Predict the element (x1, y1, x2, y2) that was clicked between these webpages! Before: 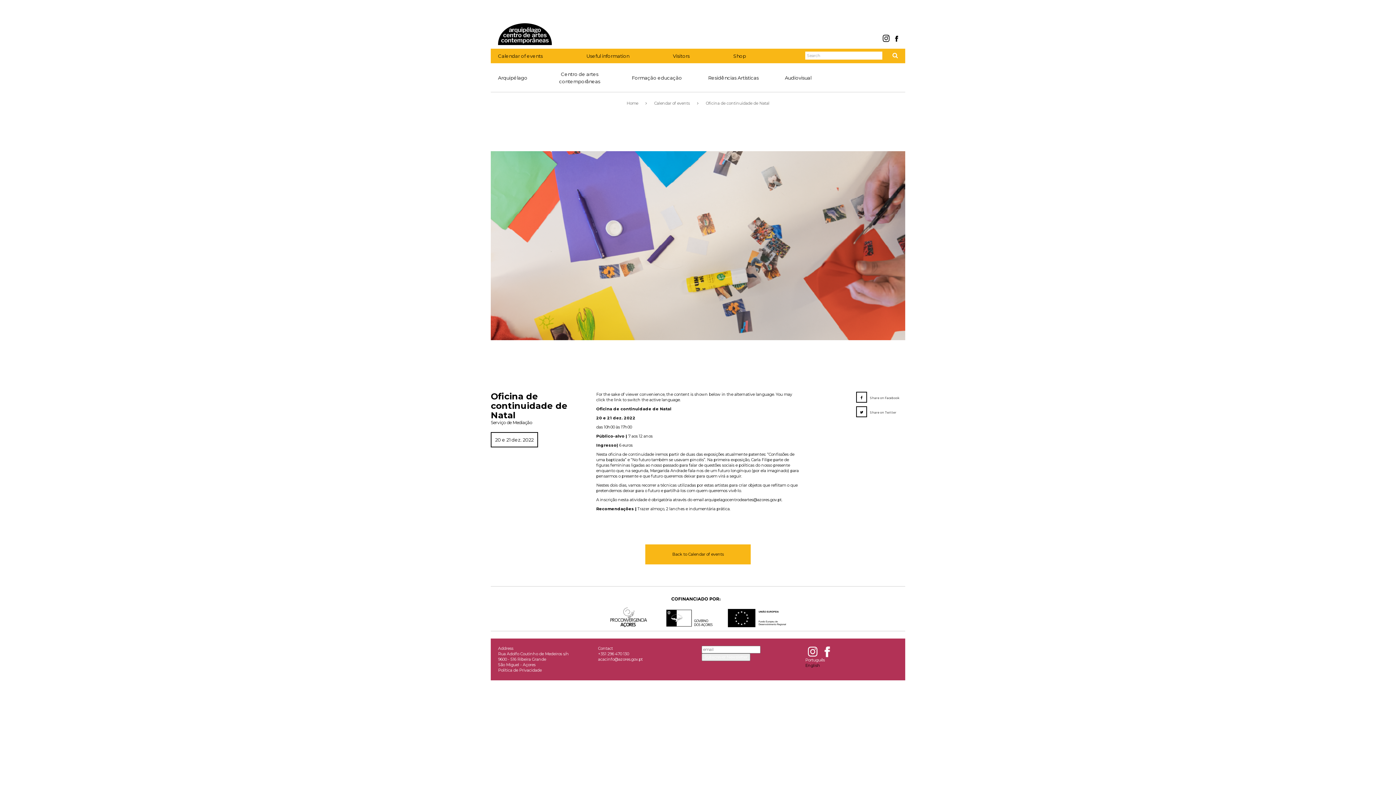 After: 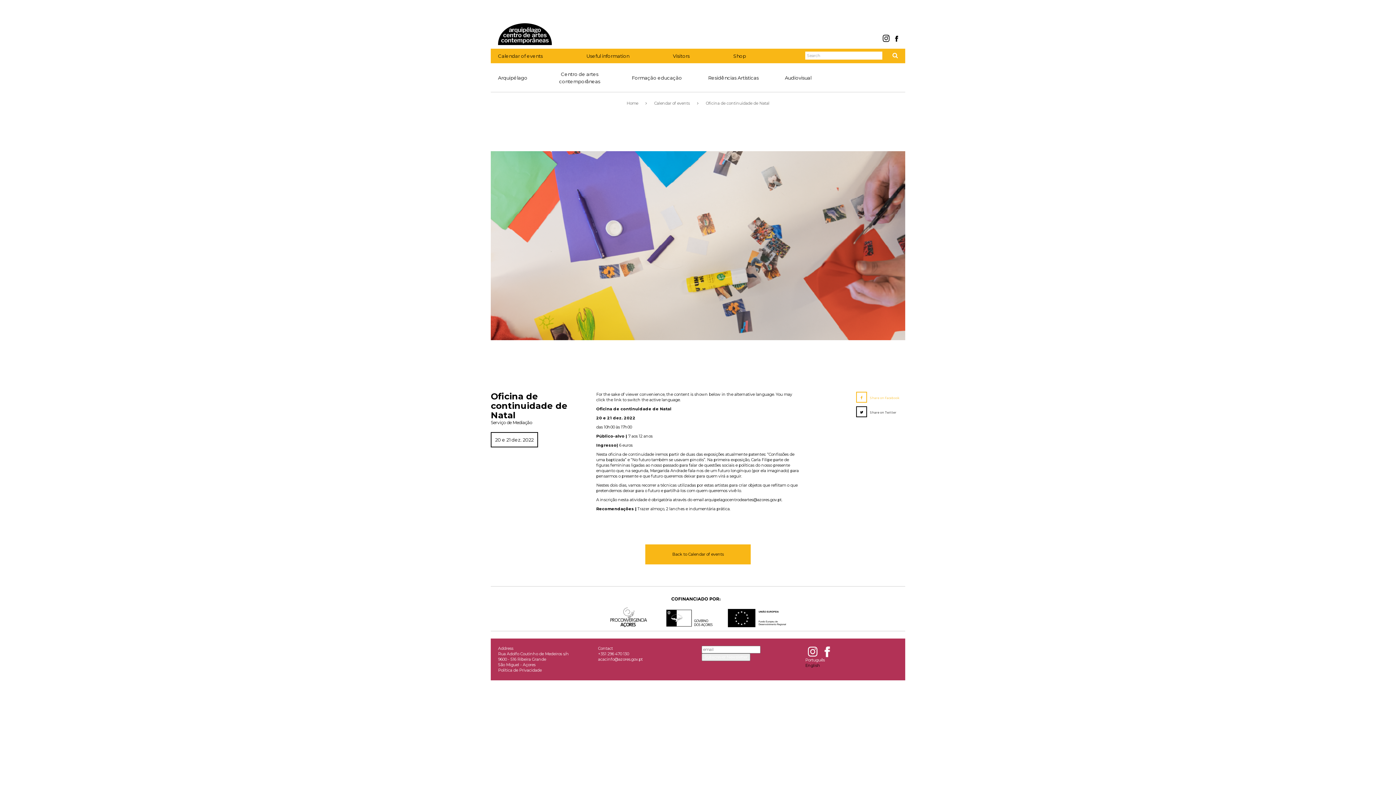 Action: bbox: (856, 396, 899, 400) label: Share on Facebook